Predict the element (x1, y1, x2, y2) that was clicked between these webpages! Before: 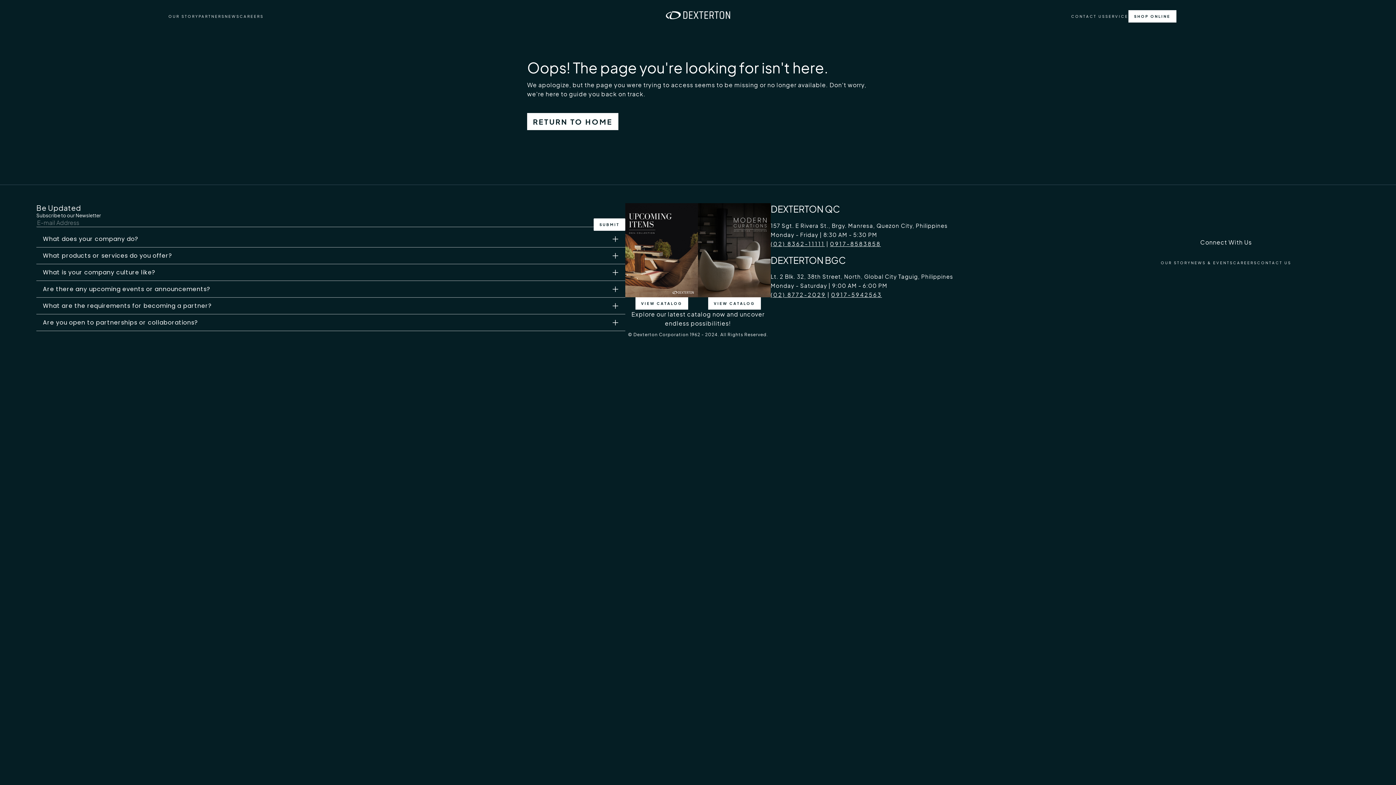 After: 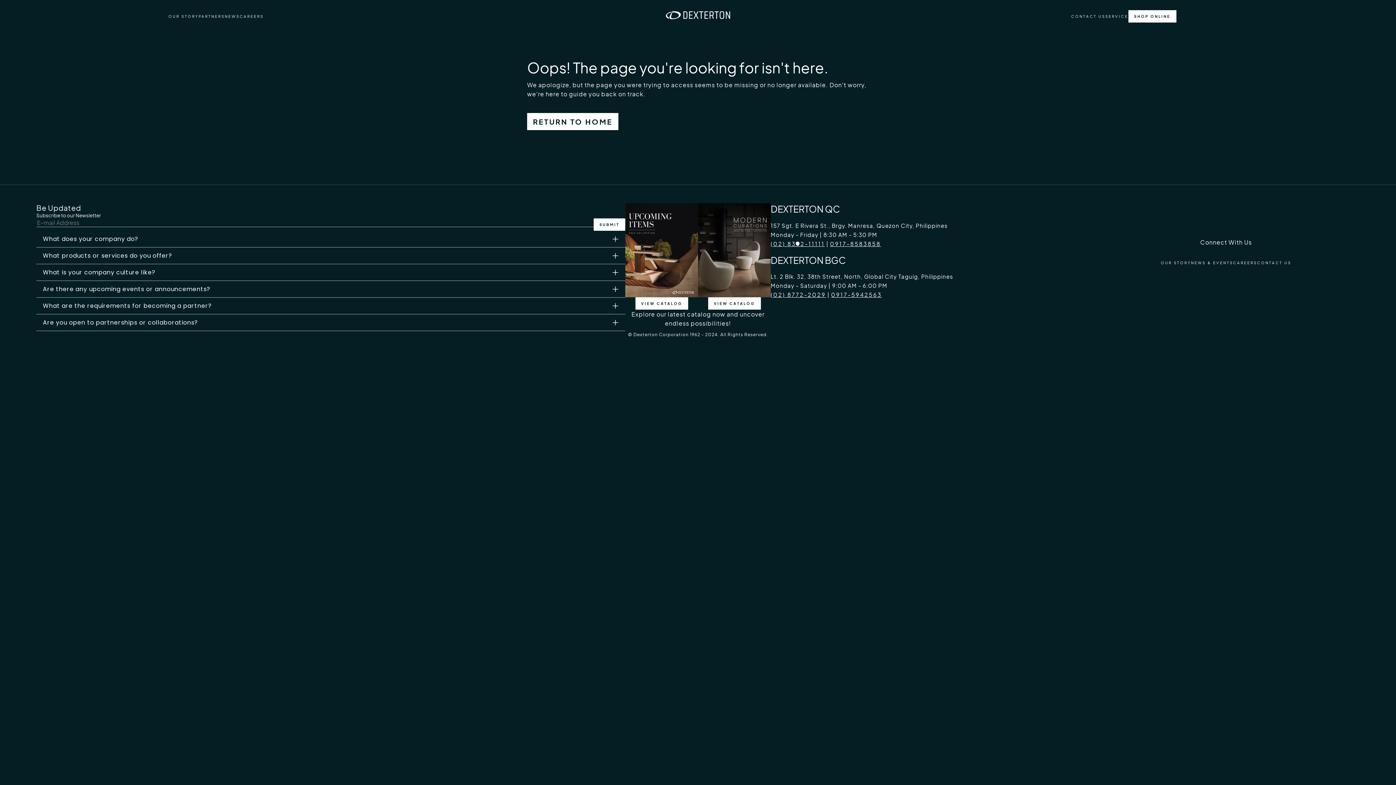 Action: label: (02) 8362-11111 bbox: (770, 240, 825, 247)